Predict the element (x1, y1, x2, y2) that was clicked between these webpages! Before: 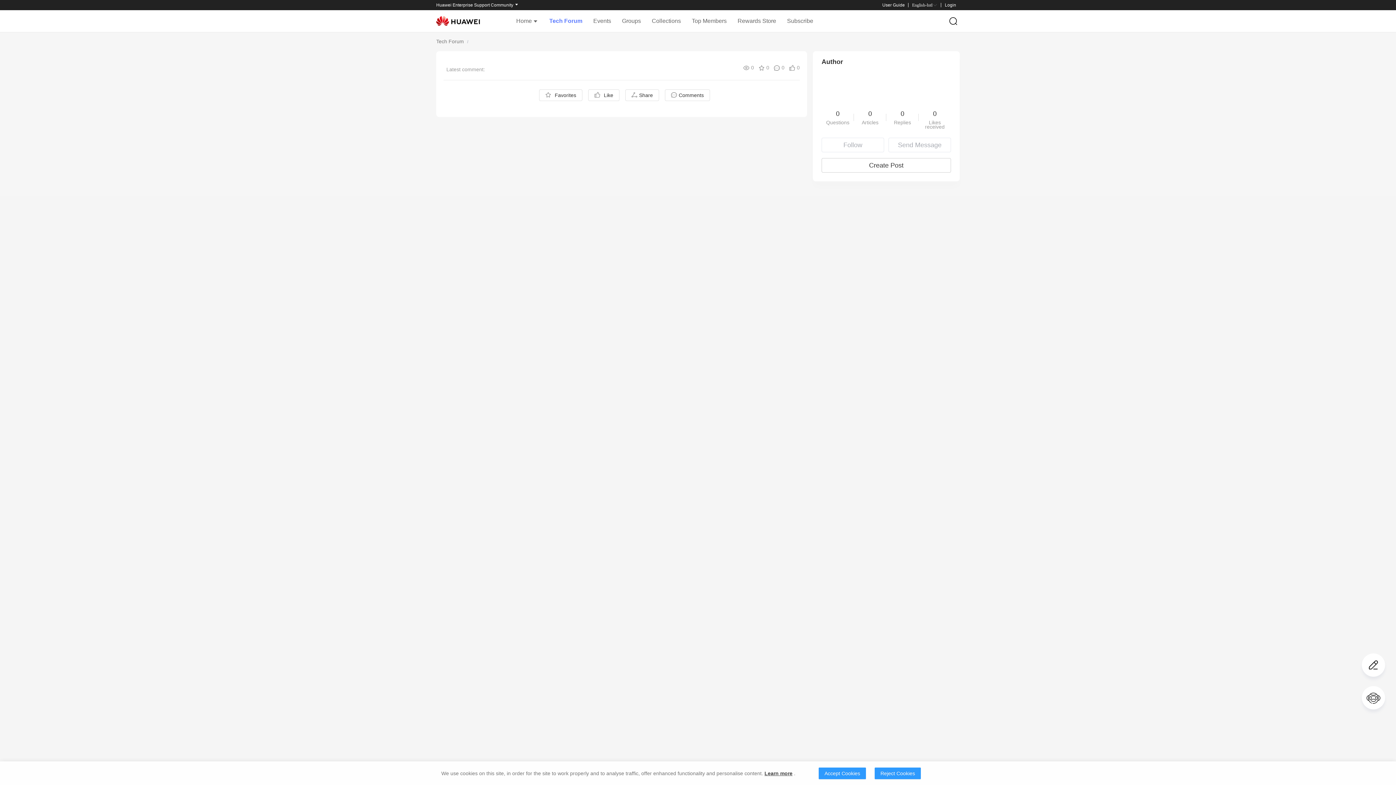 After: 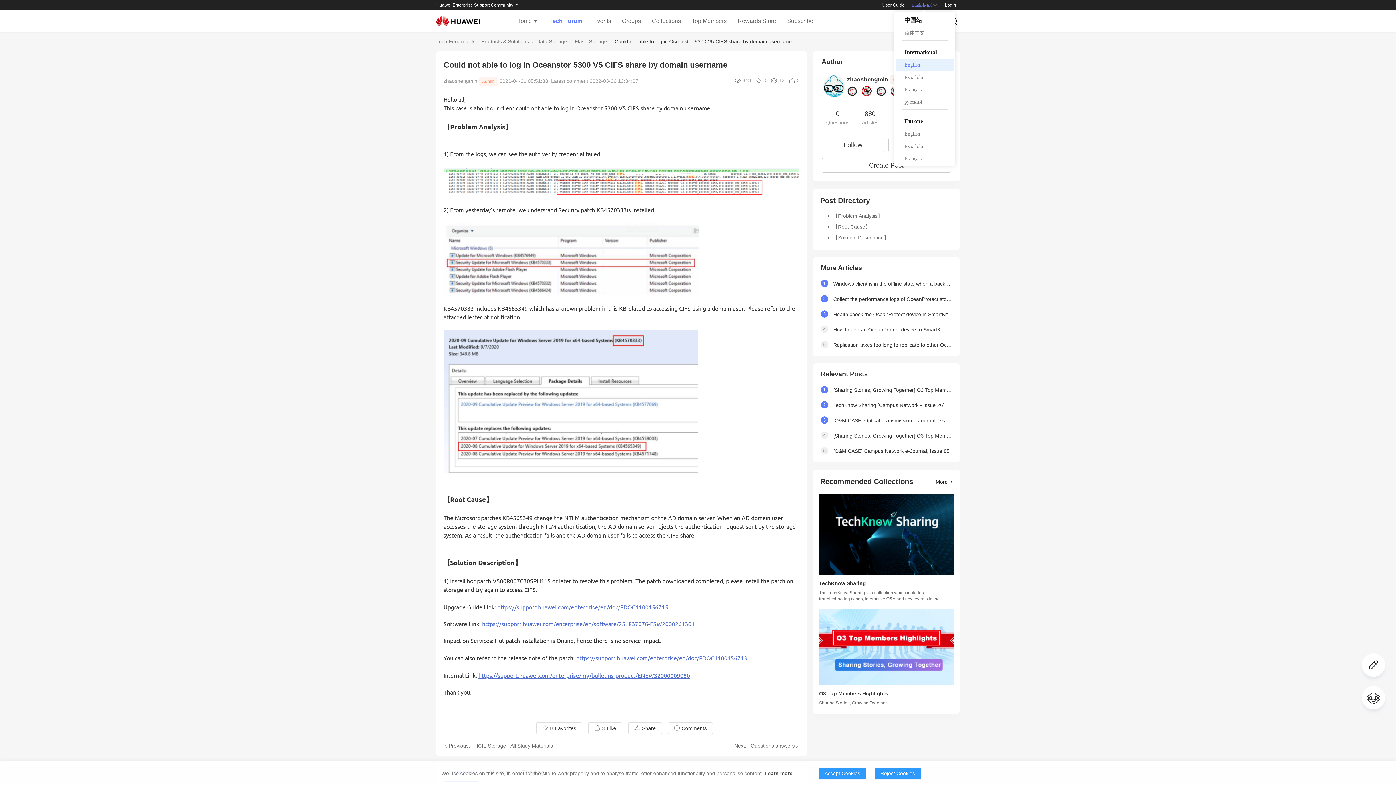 Action: bbox: (912, 2, 937, 7) label: English-Intl